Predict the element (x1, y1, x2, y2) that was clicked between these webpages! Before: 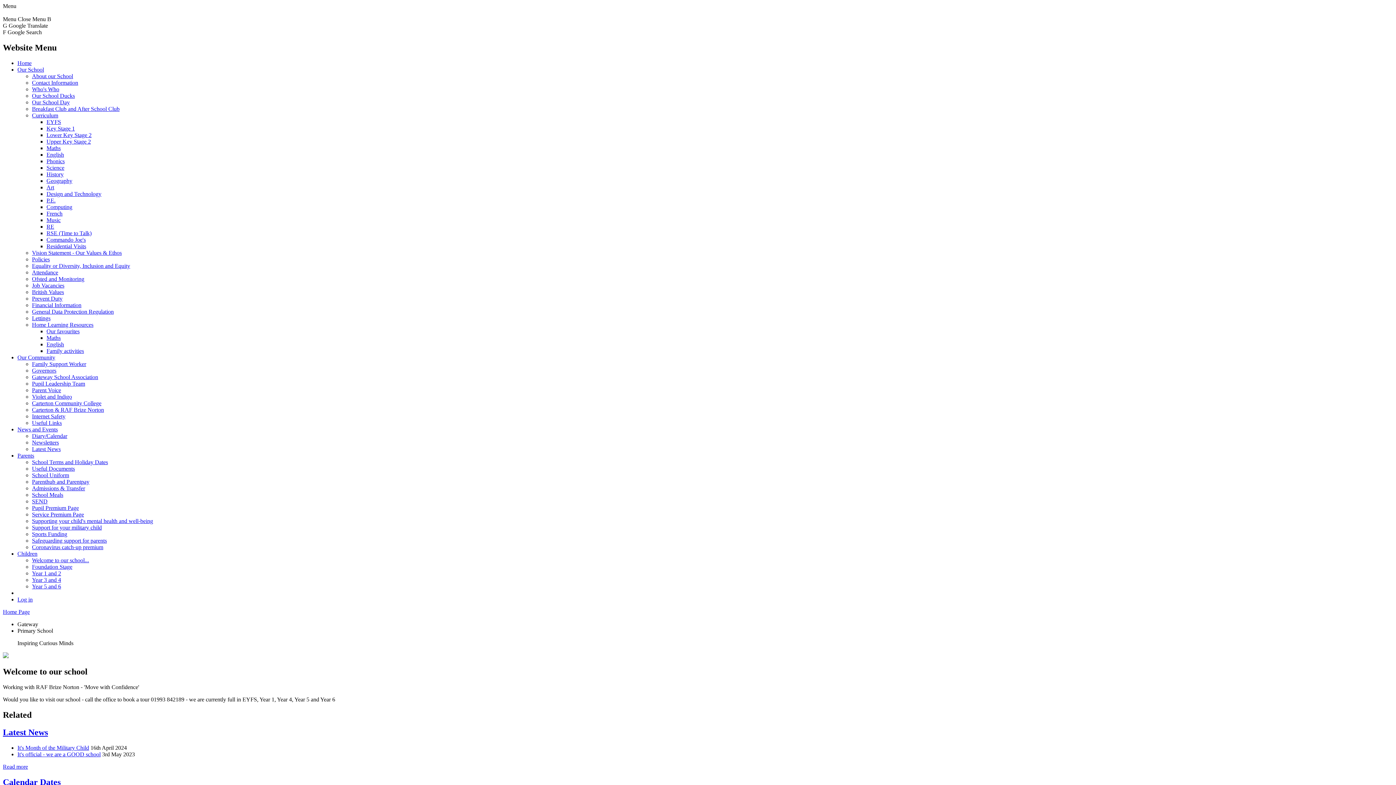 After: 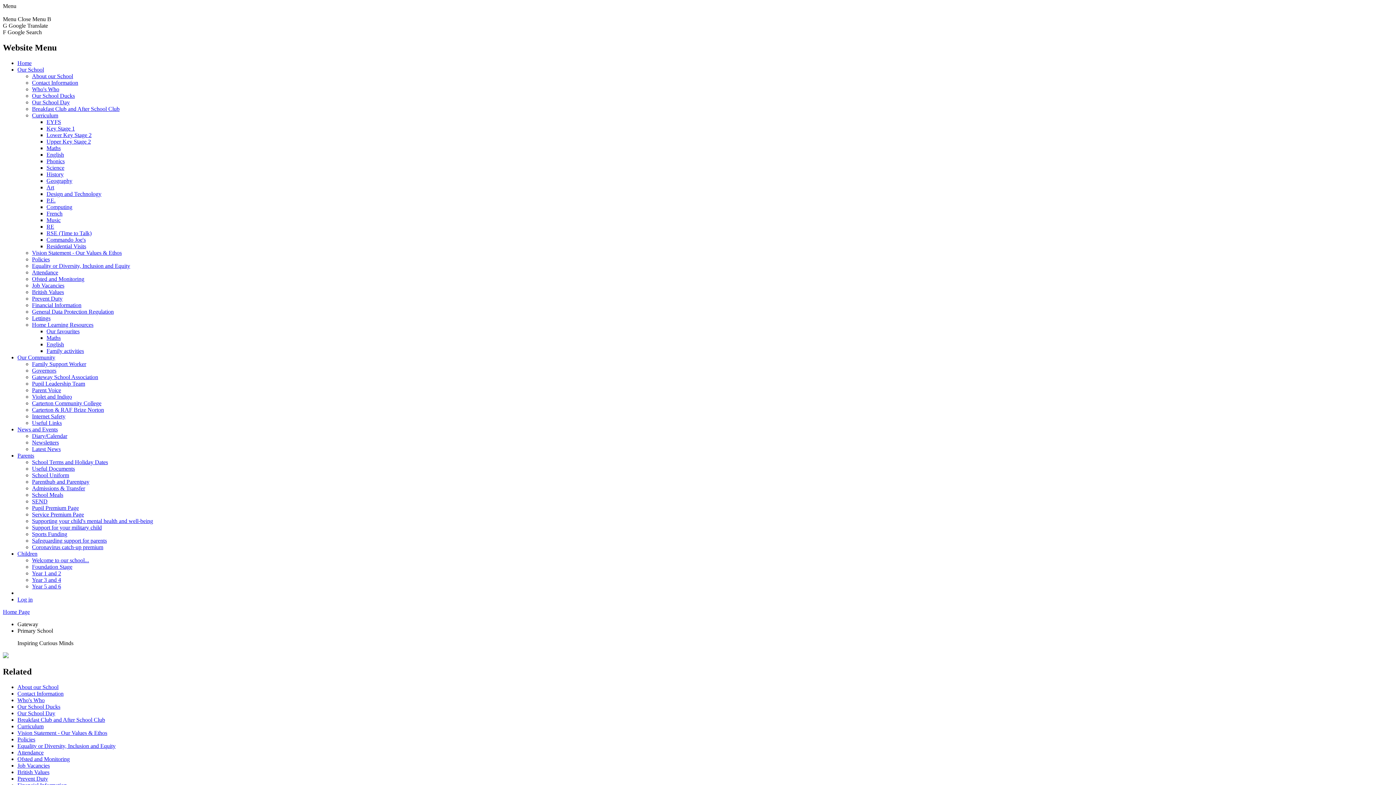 Action: bbox: (46, 190, 101, 197) label: Design and Technology